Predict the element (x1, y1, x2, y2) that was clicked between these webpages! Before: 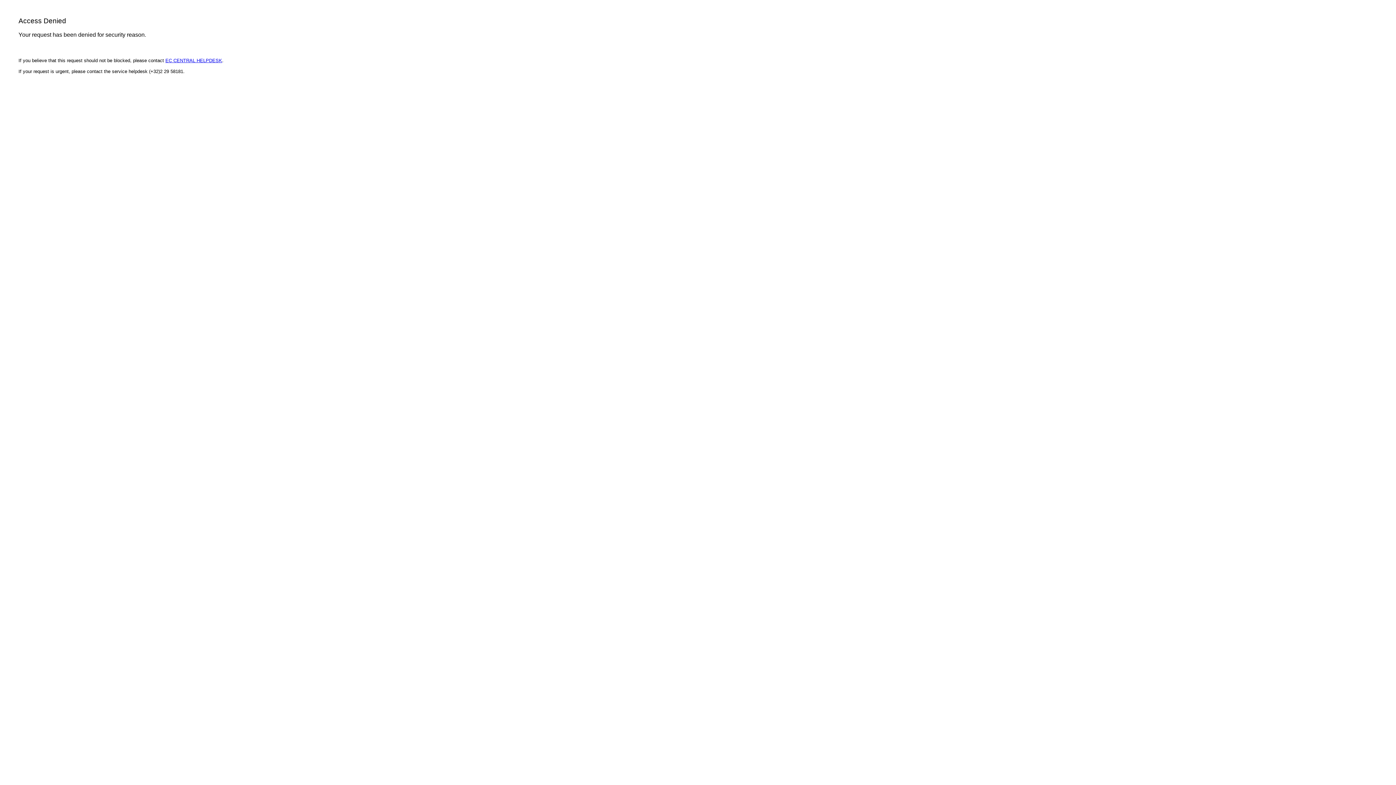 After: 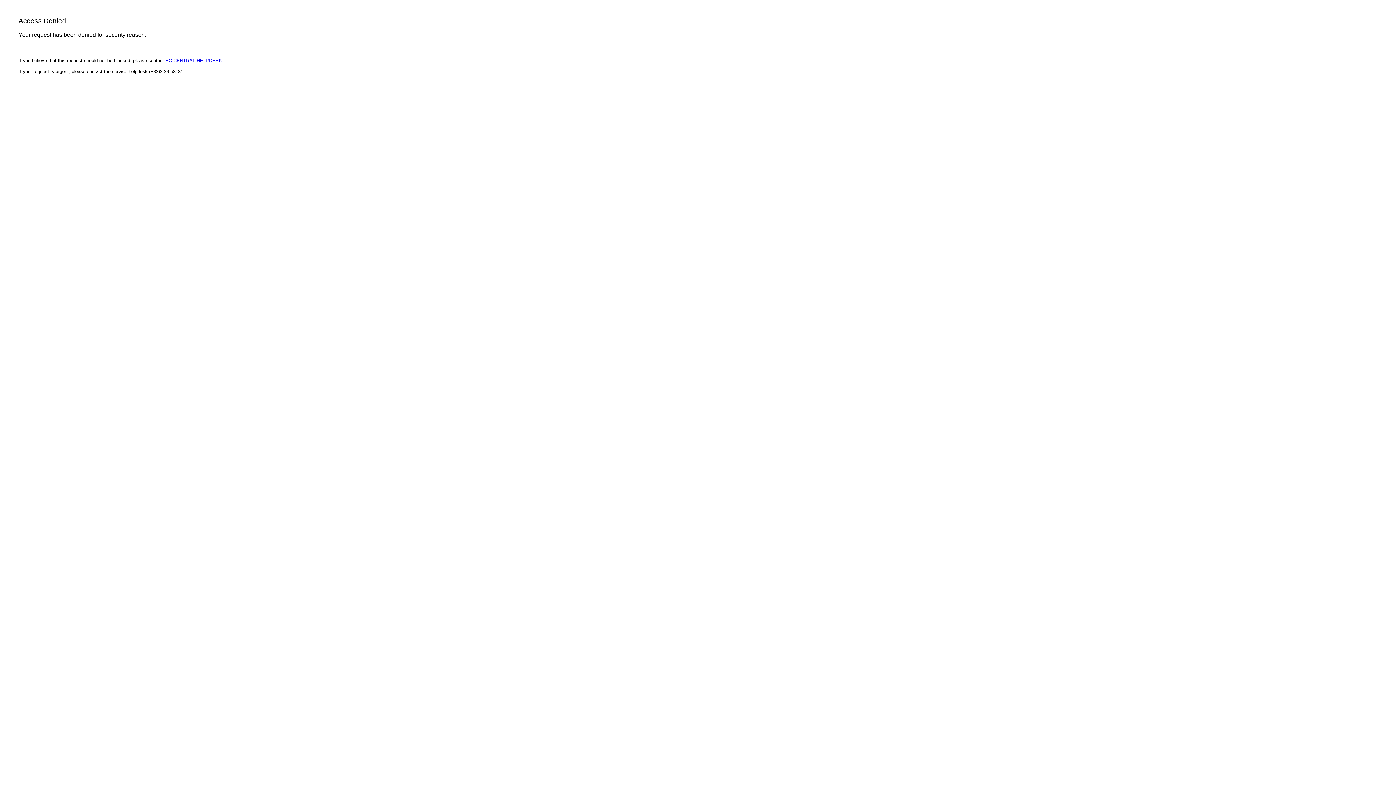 Action: bbox: (165, 57, 222, 63) label: EC CENTRAL HELPDESK